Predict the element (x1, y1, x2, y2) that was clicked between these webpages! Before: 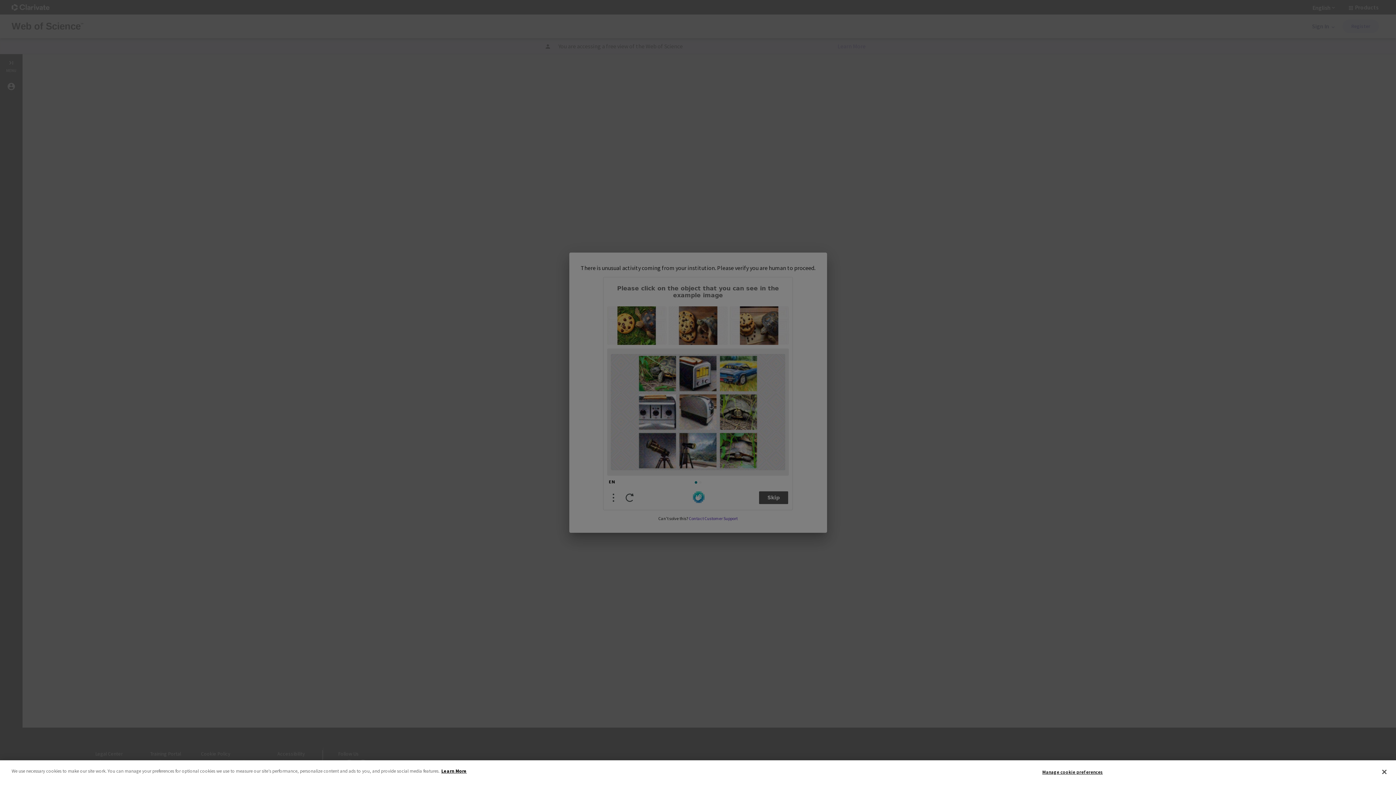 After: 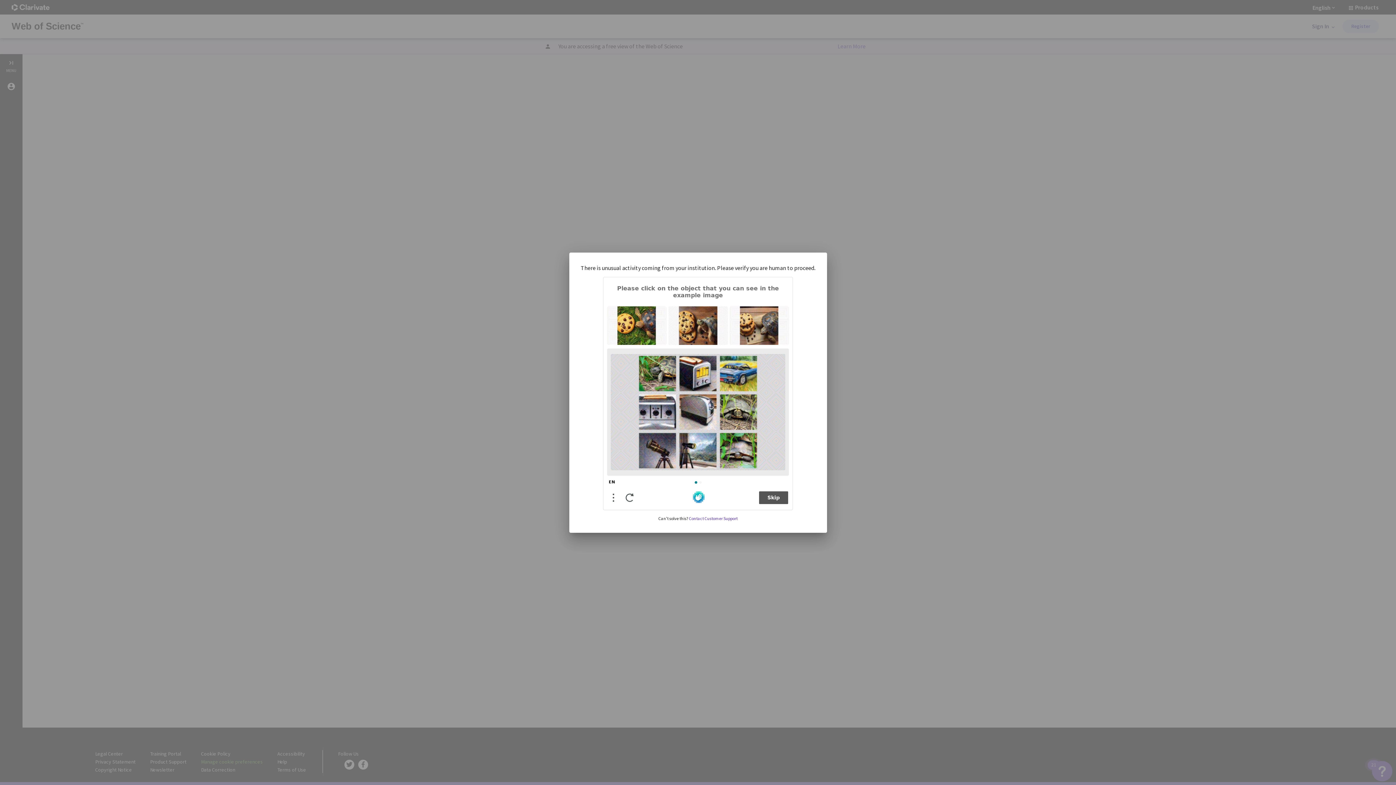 Action: bbox: (1376, 764, 1392, 780) label: Close